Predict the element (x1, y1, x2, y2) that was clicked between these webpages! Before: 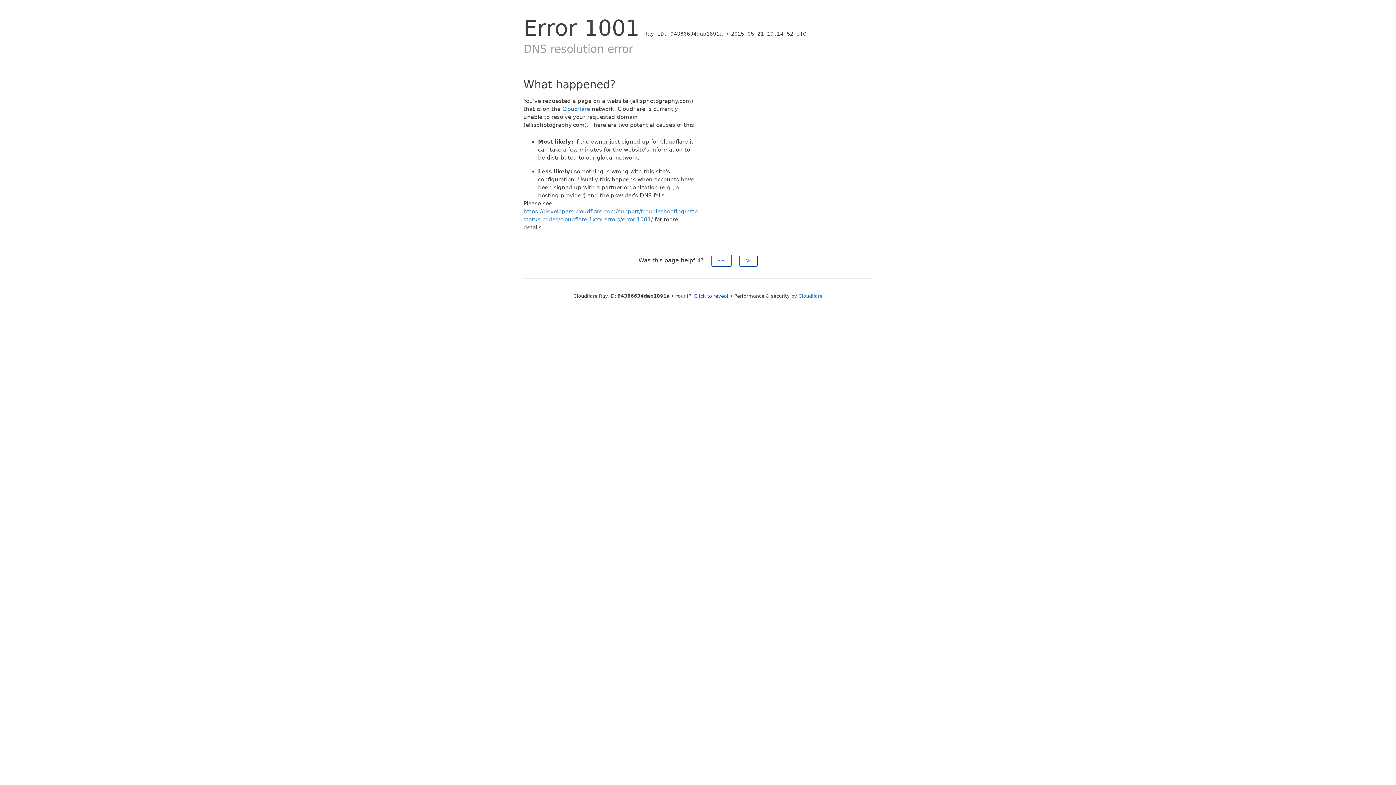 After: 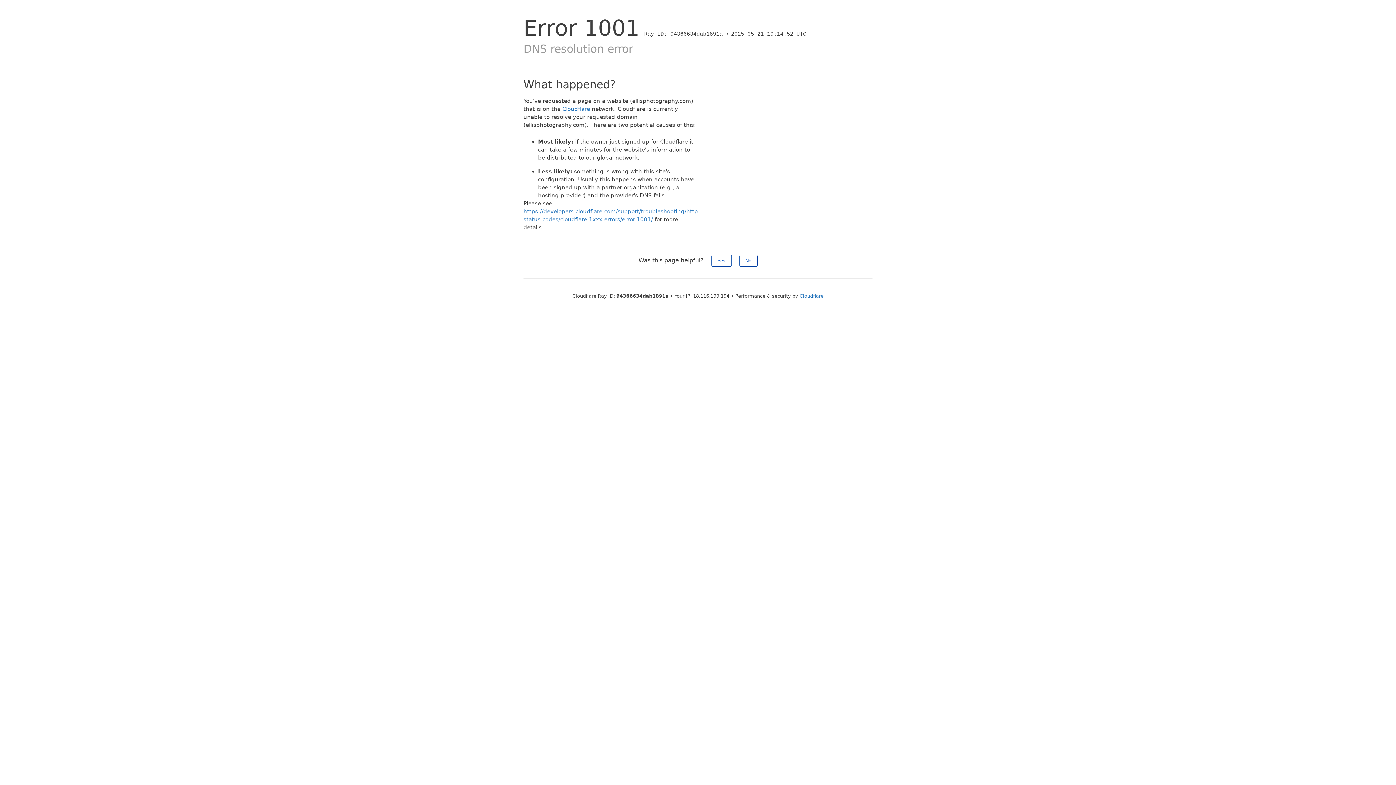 Action: bbox: (694, 293, 728, 298) label: Click to reveal